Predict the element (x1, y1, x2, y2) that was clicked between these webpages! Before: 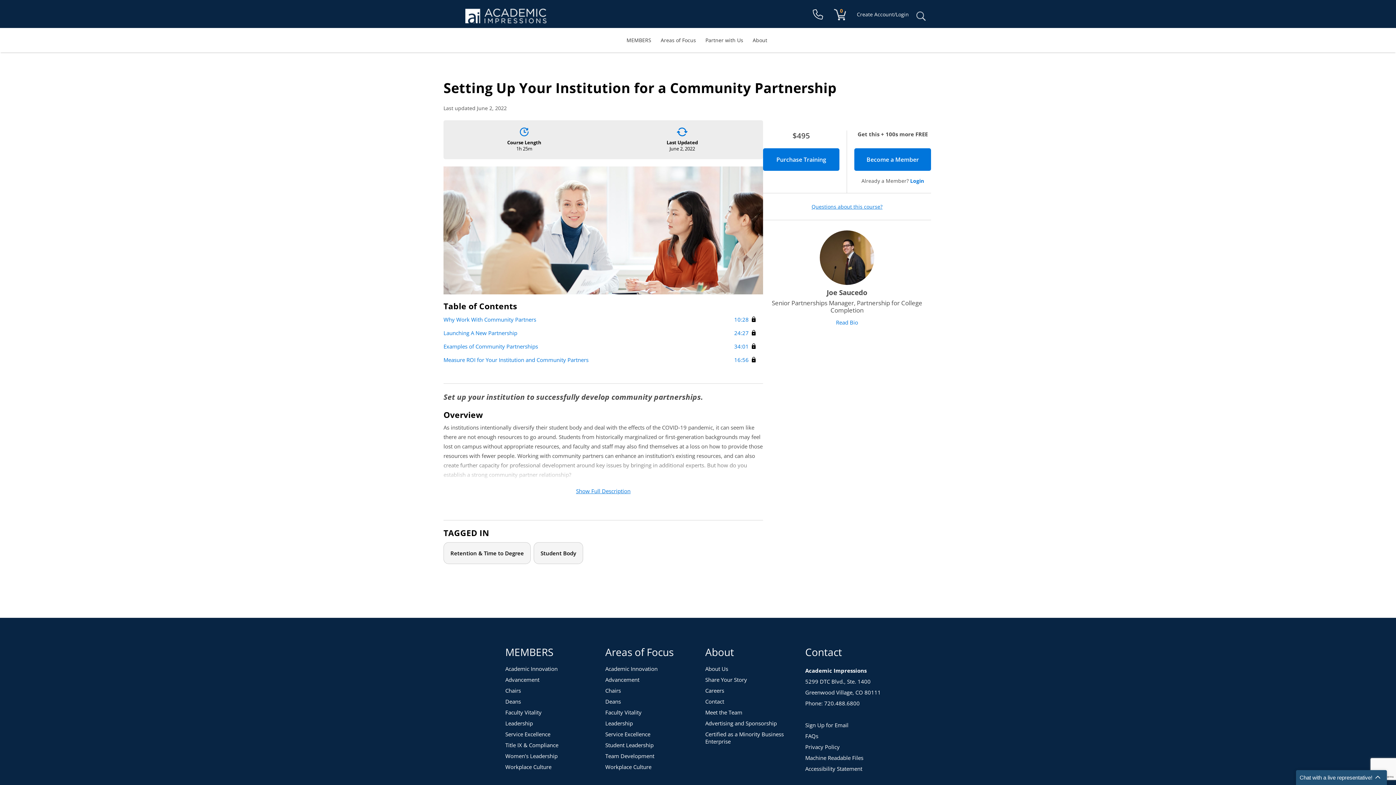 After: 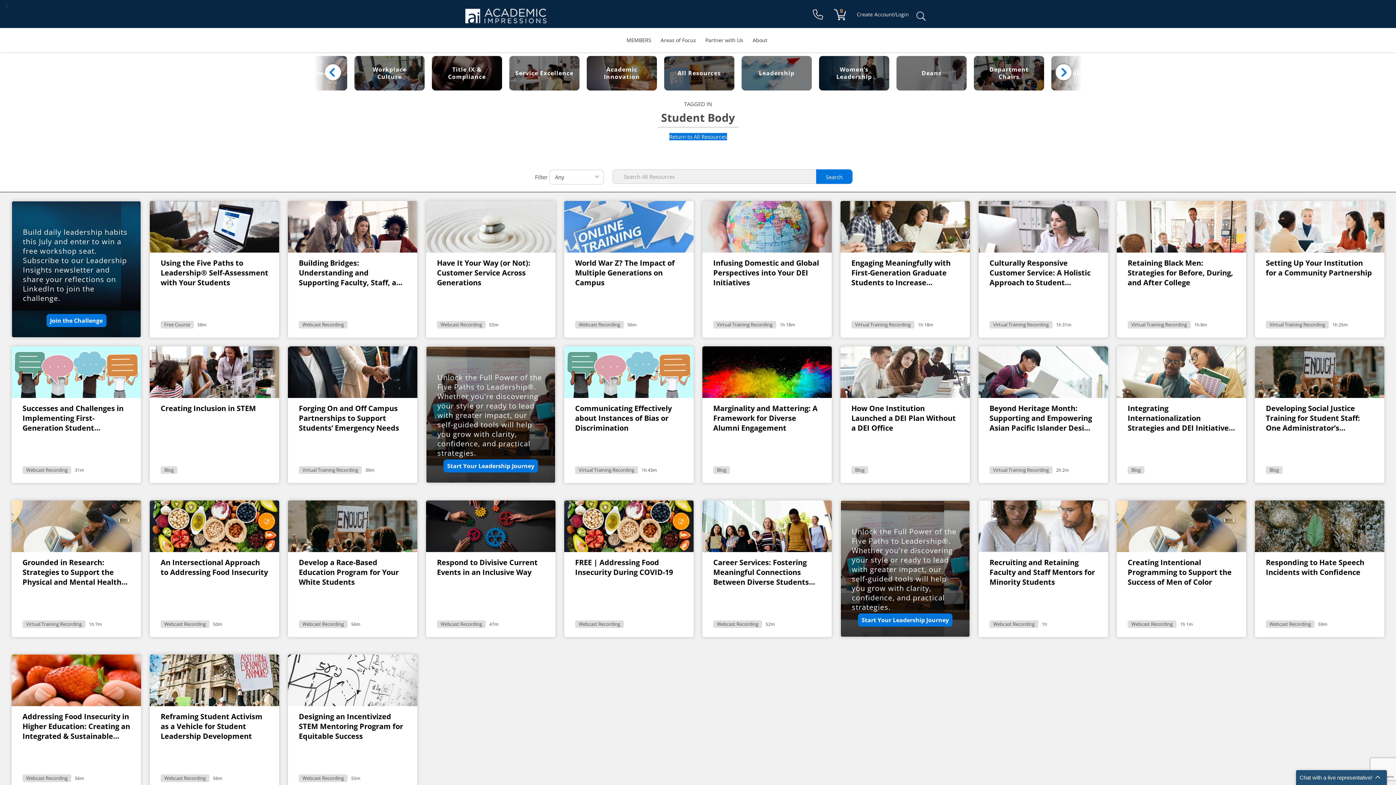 Action: bbox: (533, 542, 583, 564) label: Student Body